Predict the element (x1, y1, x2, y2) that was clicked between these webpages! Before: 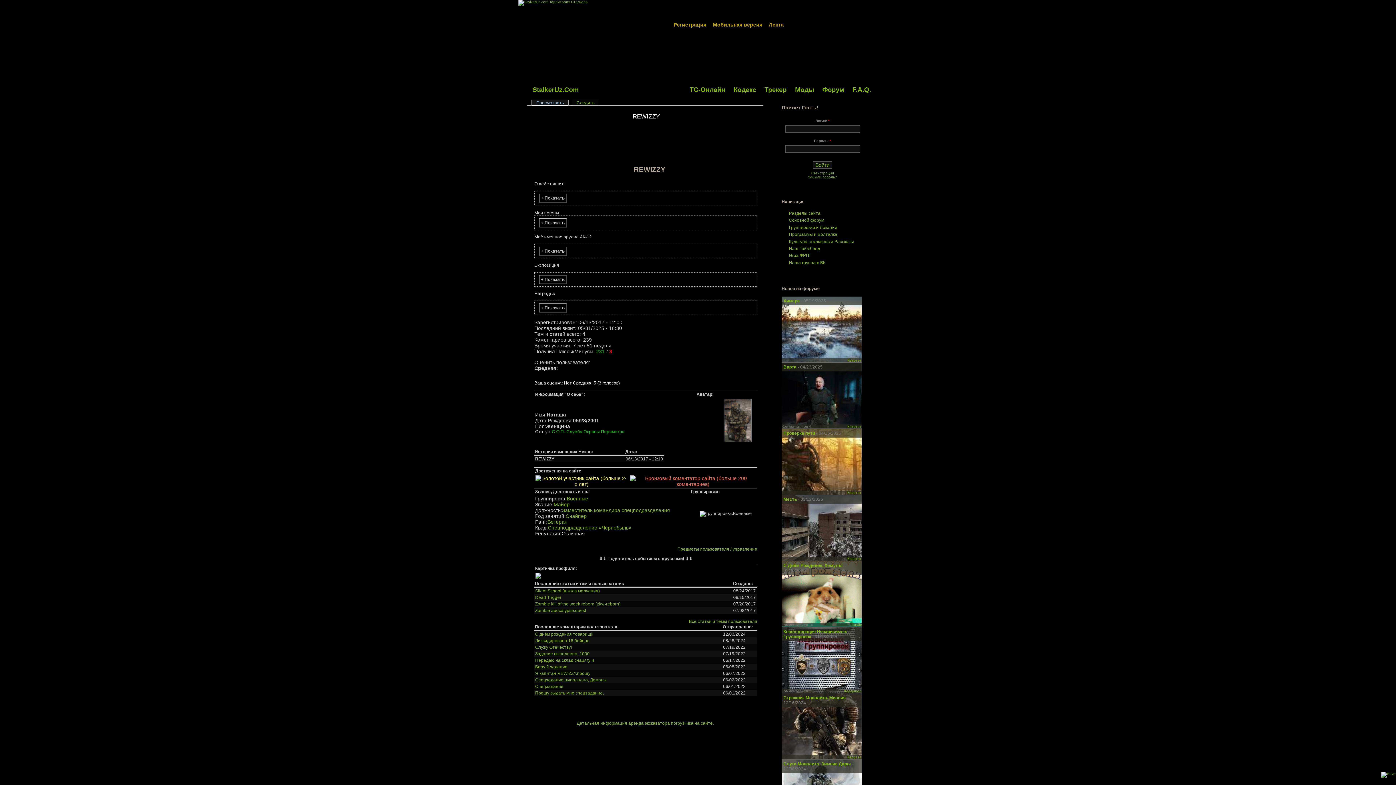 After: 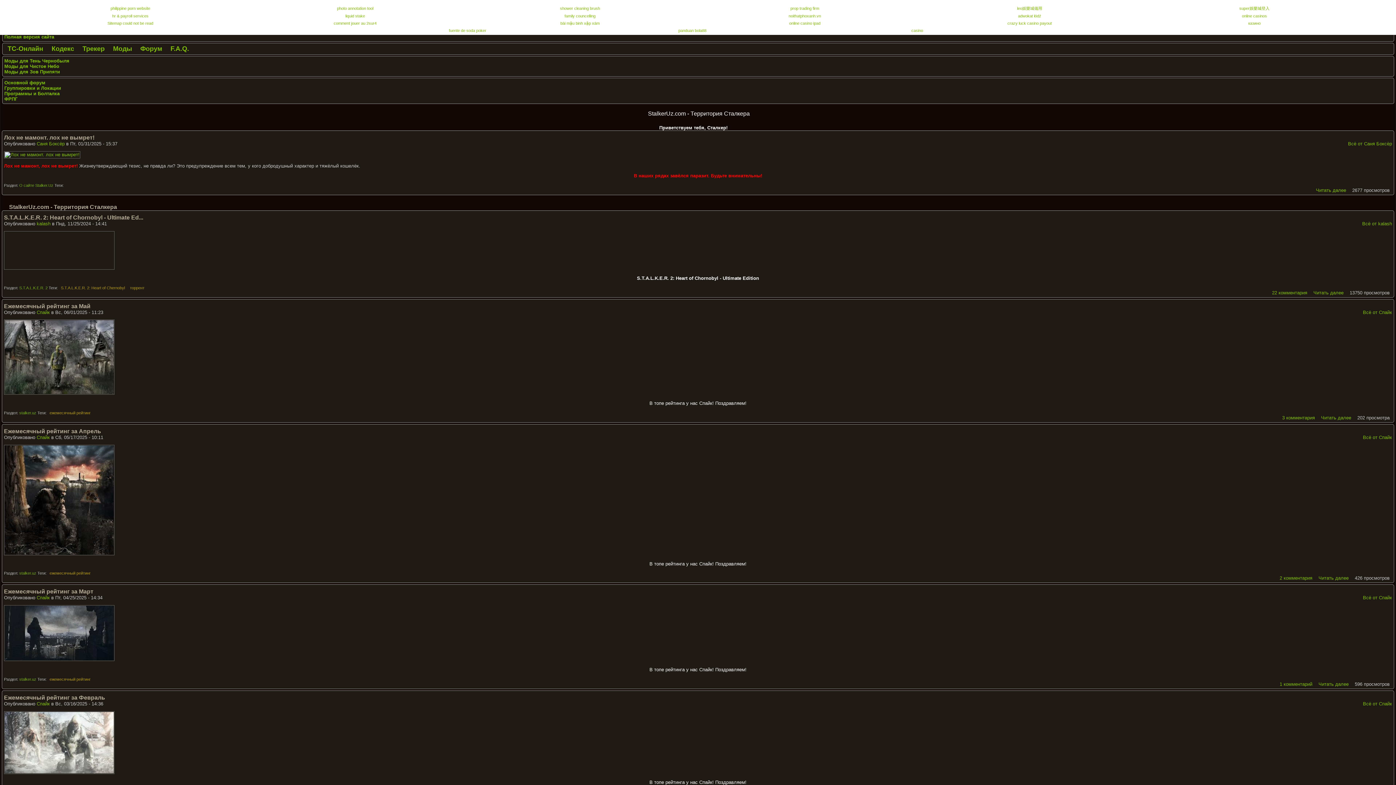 Action: bbox: (713, 21, 762, 27) label: Мобильная версия